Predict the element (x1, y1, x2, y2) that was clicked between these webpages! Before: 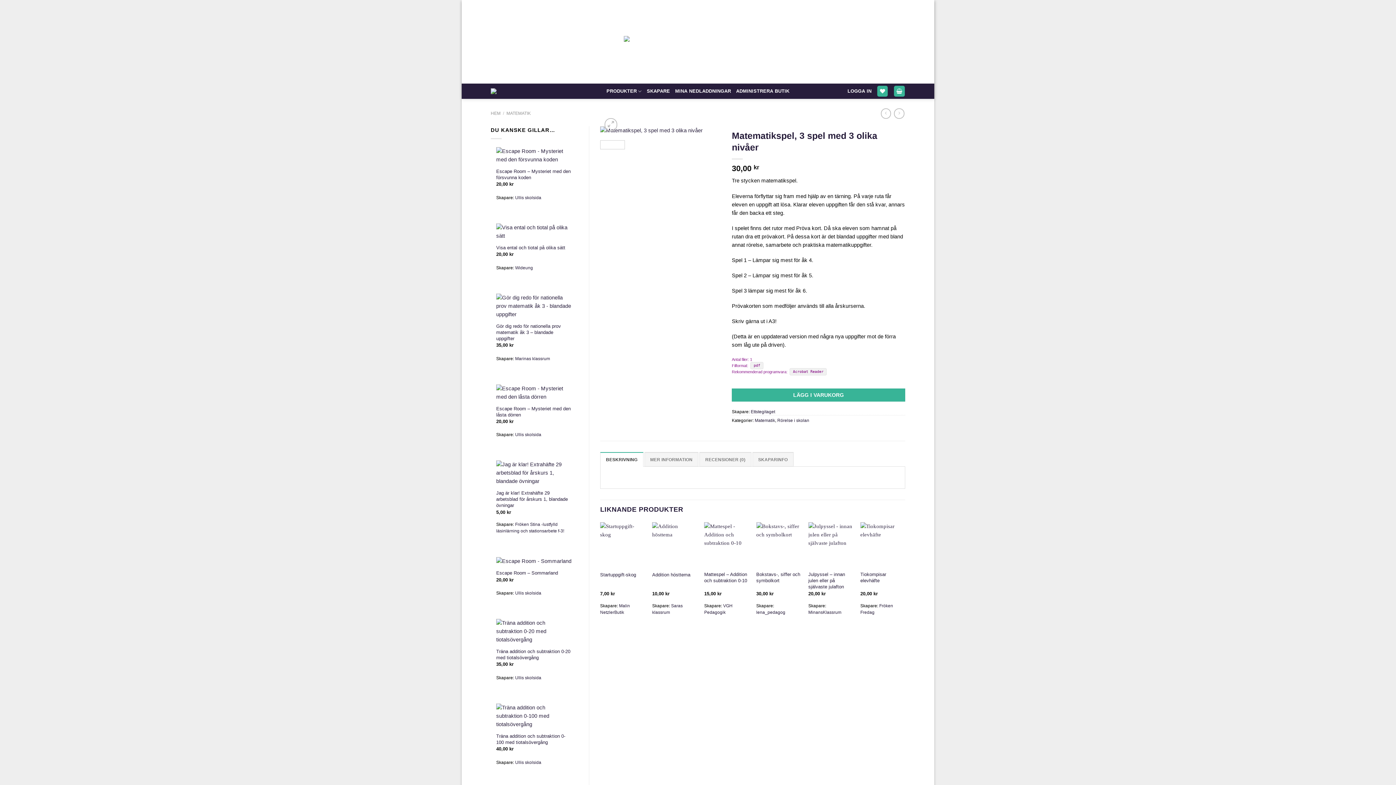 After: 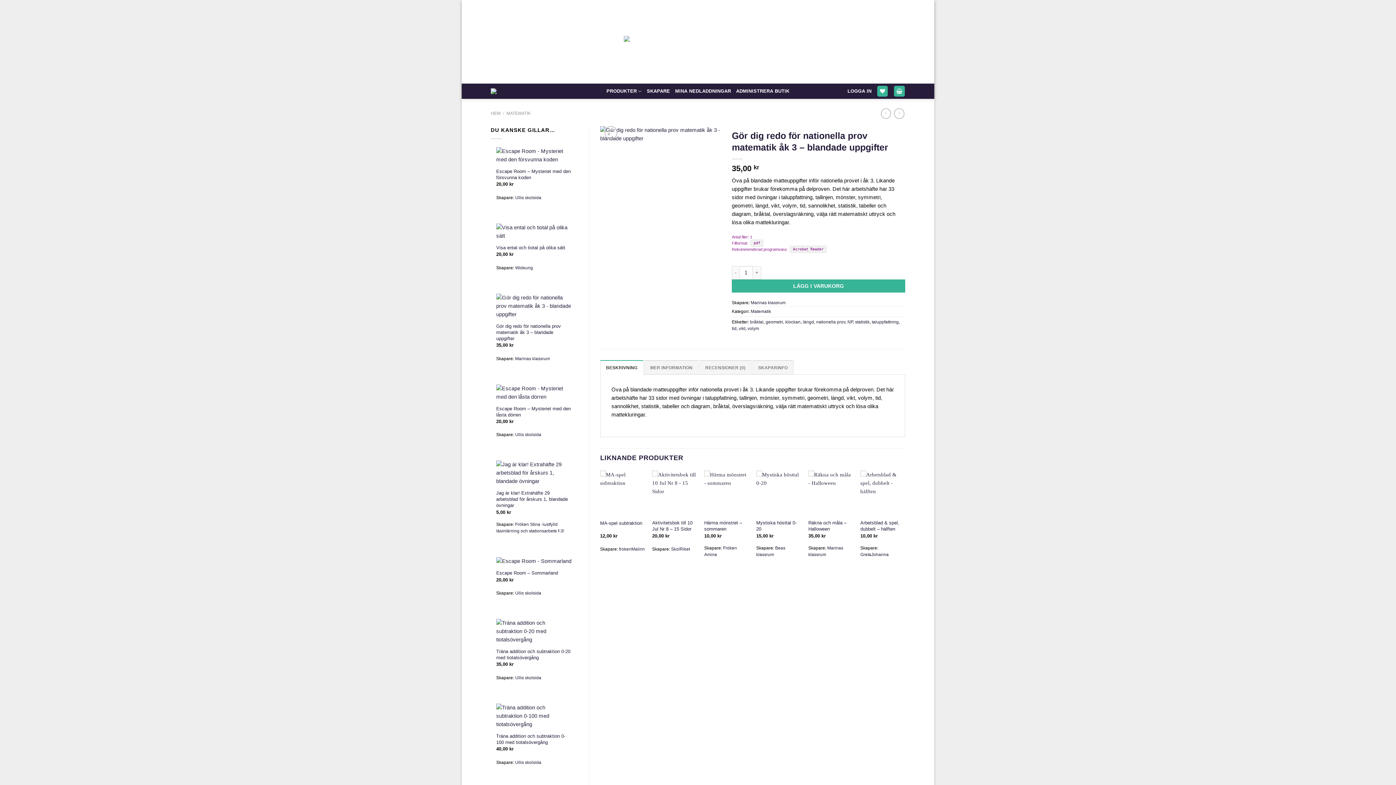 Action: bbox: (496, 323, 572, 341) label: Gör dig redo för nationella prov matematik åk 3 – blandade uppgifter